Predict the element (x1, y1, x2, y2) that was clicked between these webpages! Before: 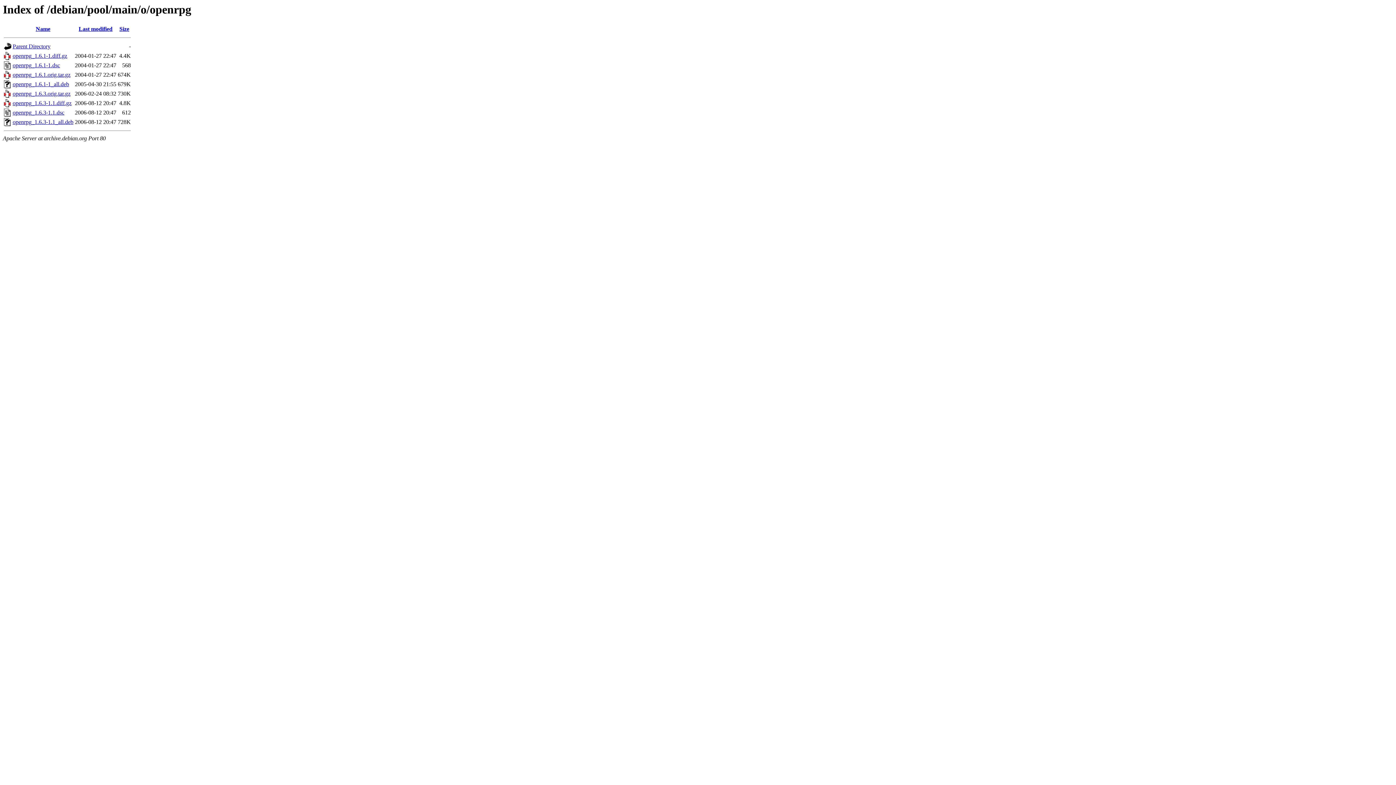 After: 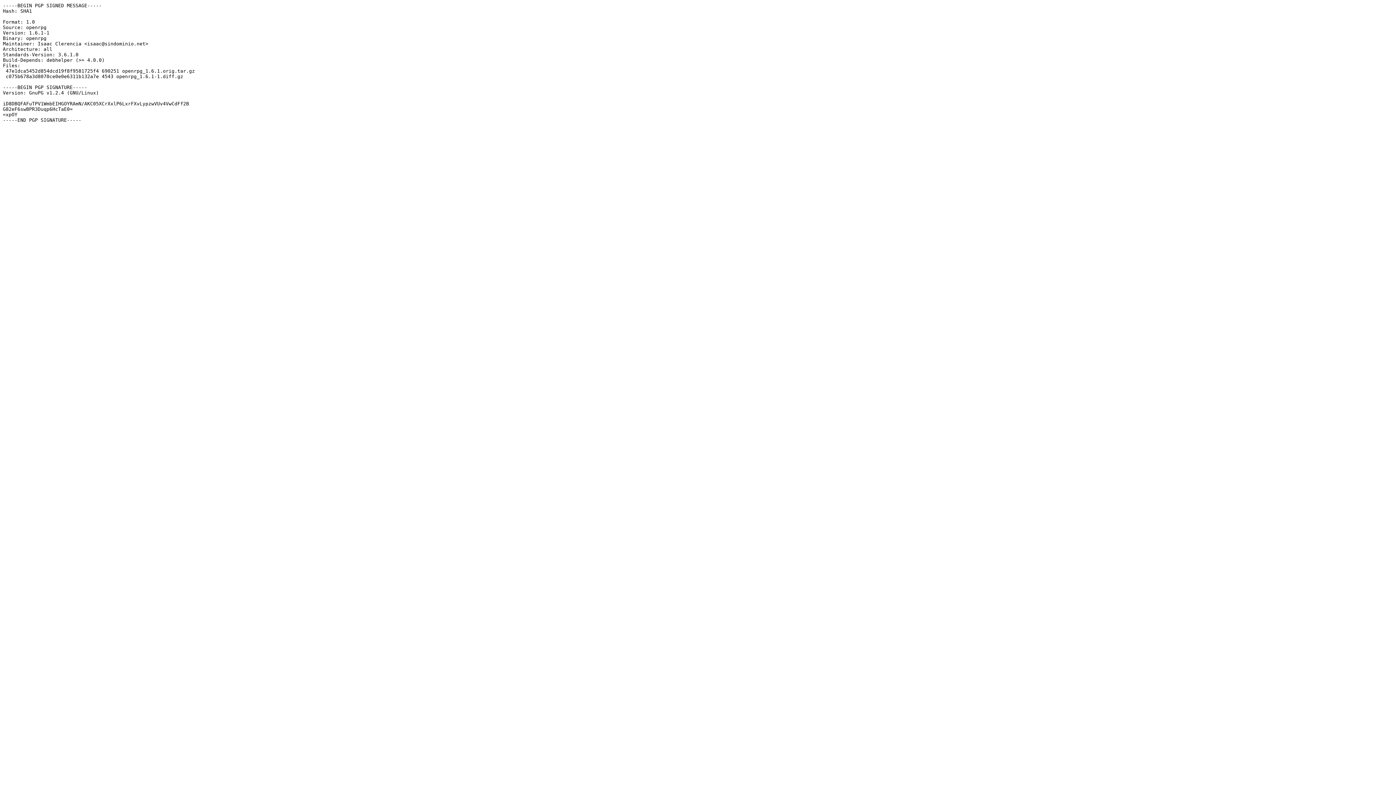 Action: bbox: (12, 62, 60, 68) label: openrpg_1.6.1-1.dsc